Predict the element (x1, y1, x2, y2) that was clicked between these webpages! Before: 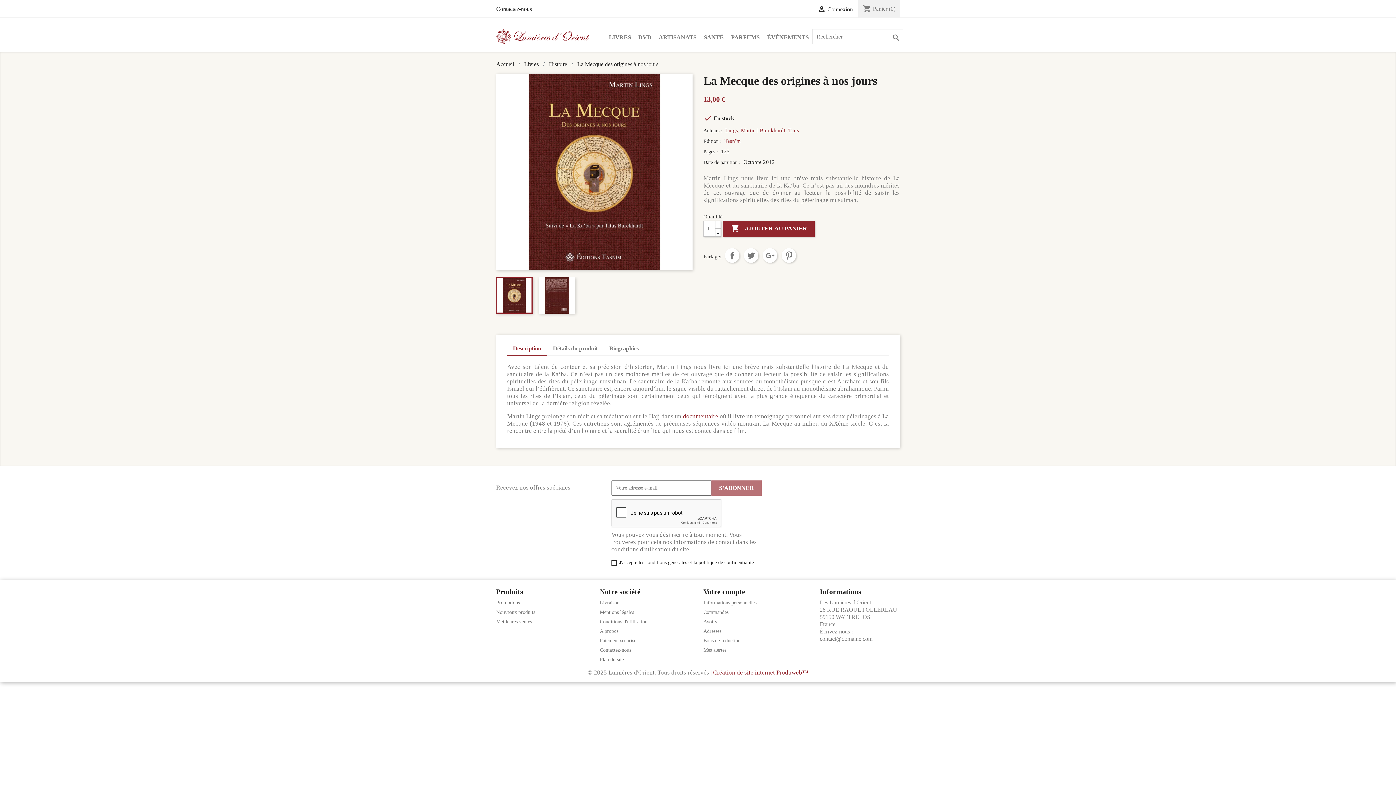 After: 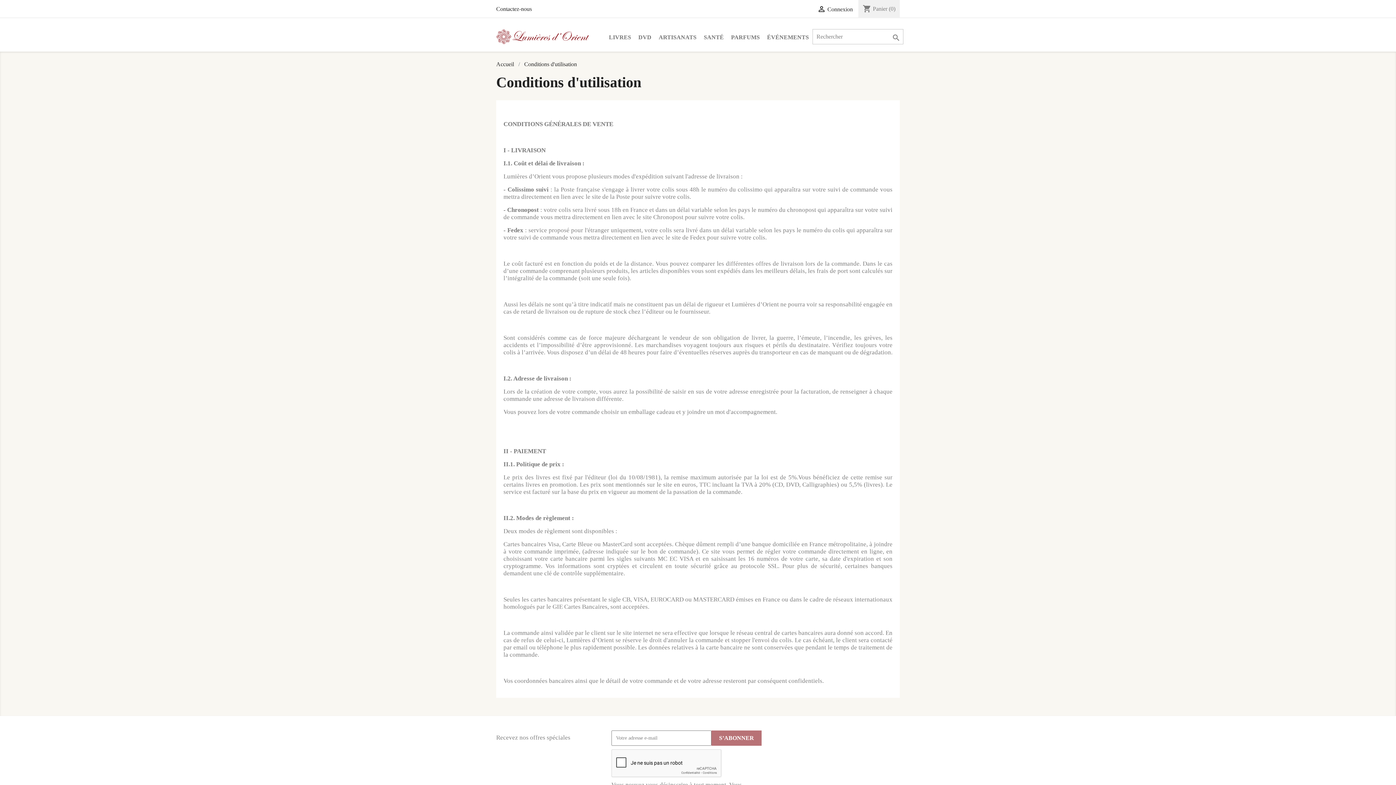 Action: bbox: (600, 619, 647, 624) label: Conditions d'utilisation